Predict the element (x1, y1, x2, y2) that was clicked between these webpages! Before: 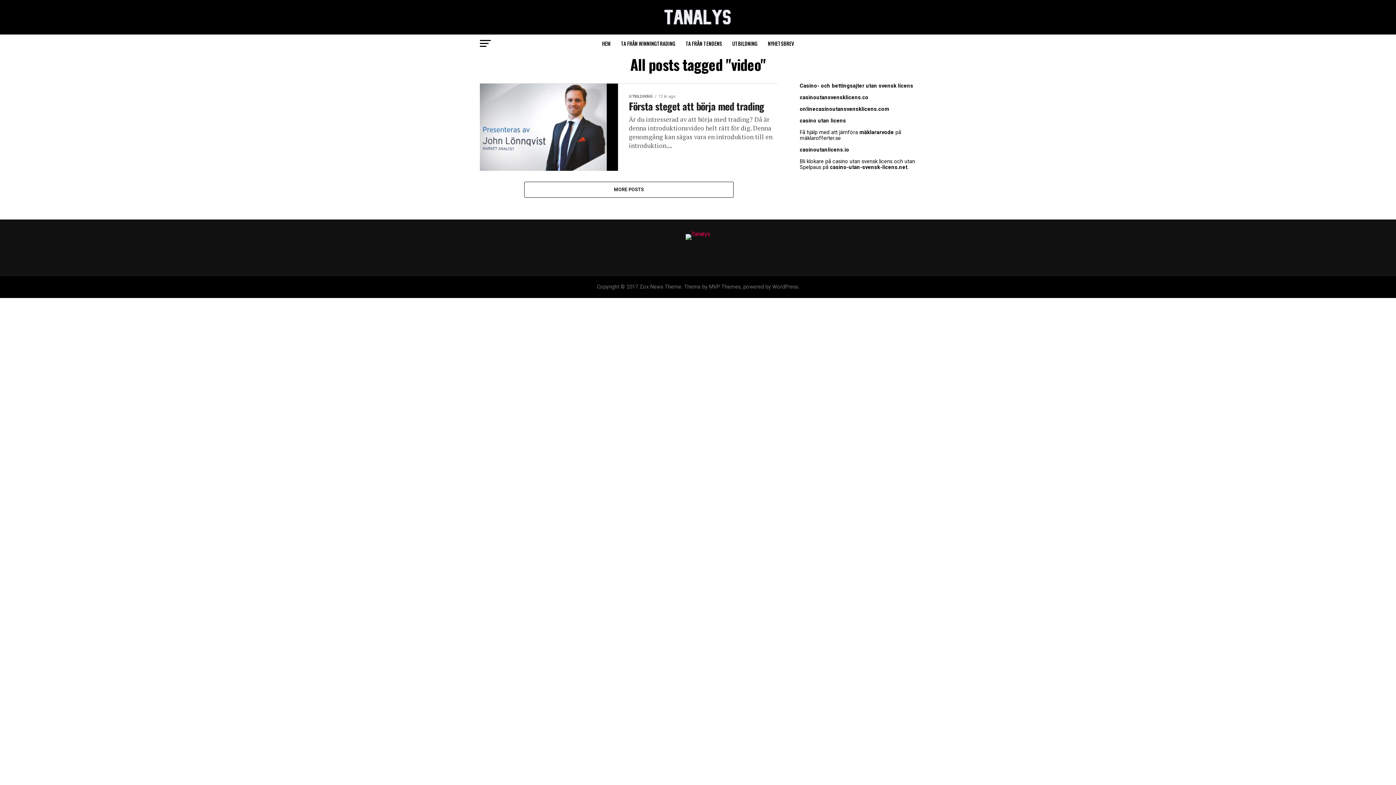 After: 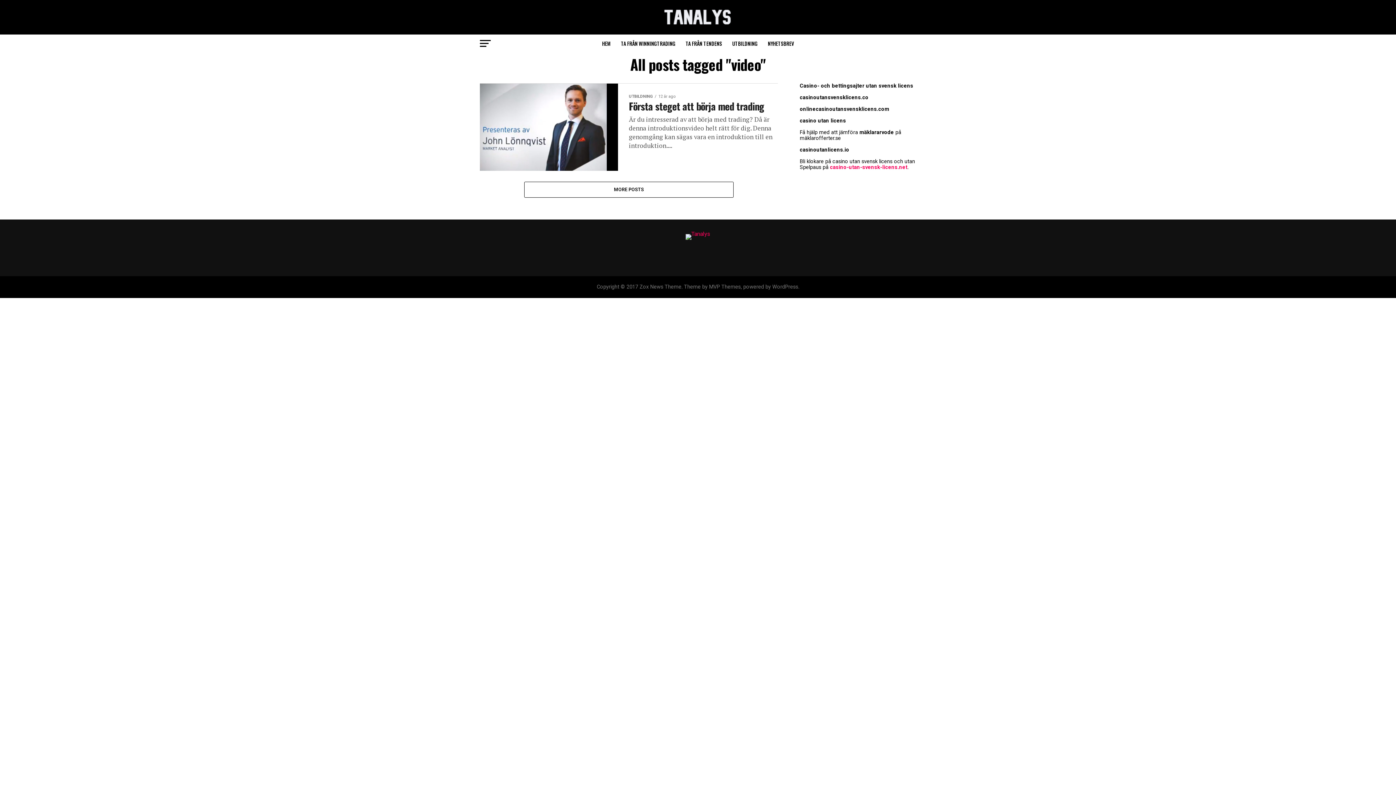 Action: bbox: (830, 164, 907, 170) label: casino-utan-svensk-licens.net